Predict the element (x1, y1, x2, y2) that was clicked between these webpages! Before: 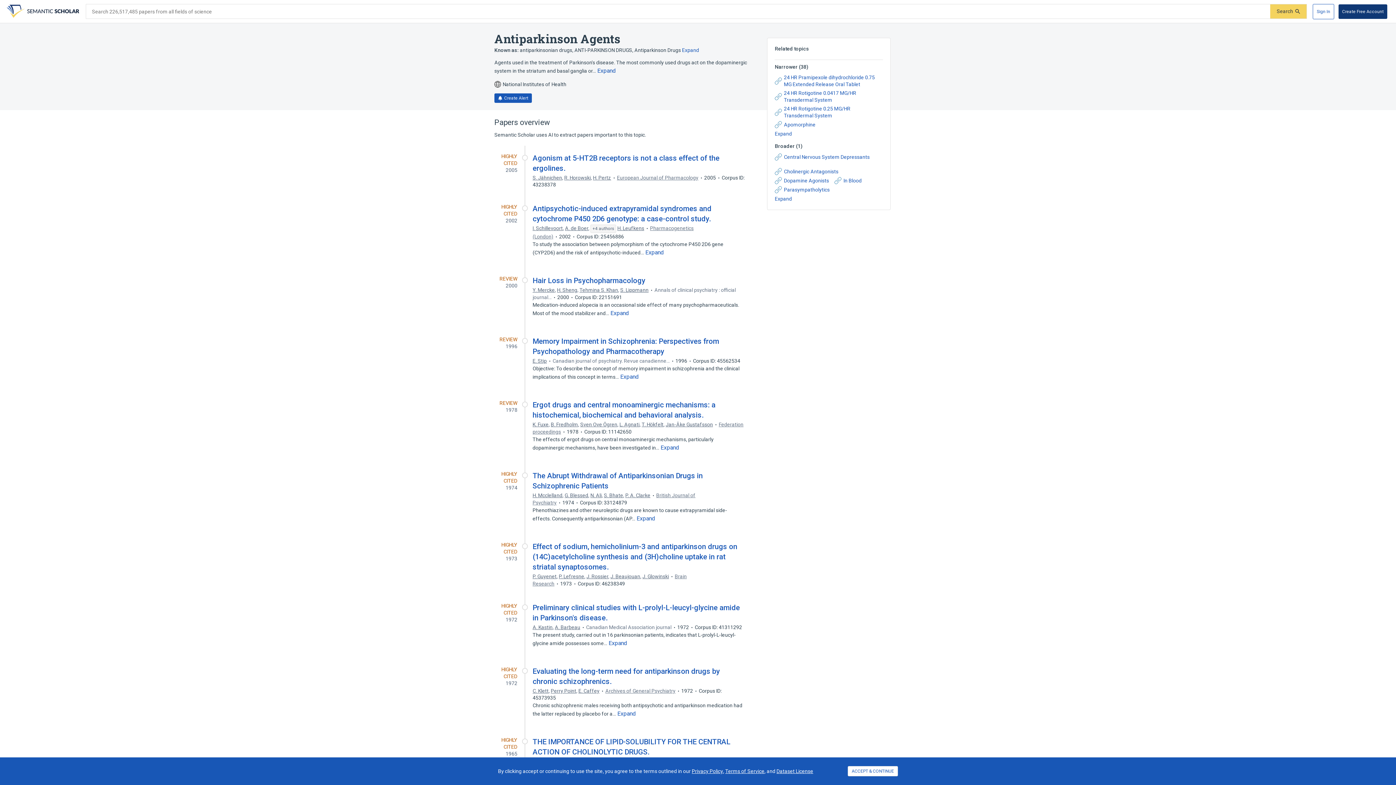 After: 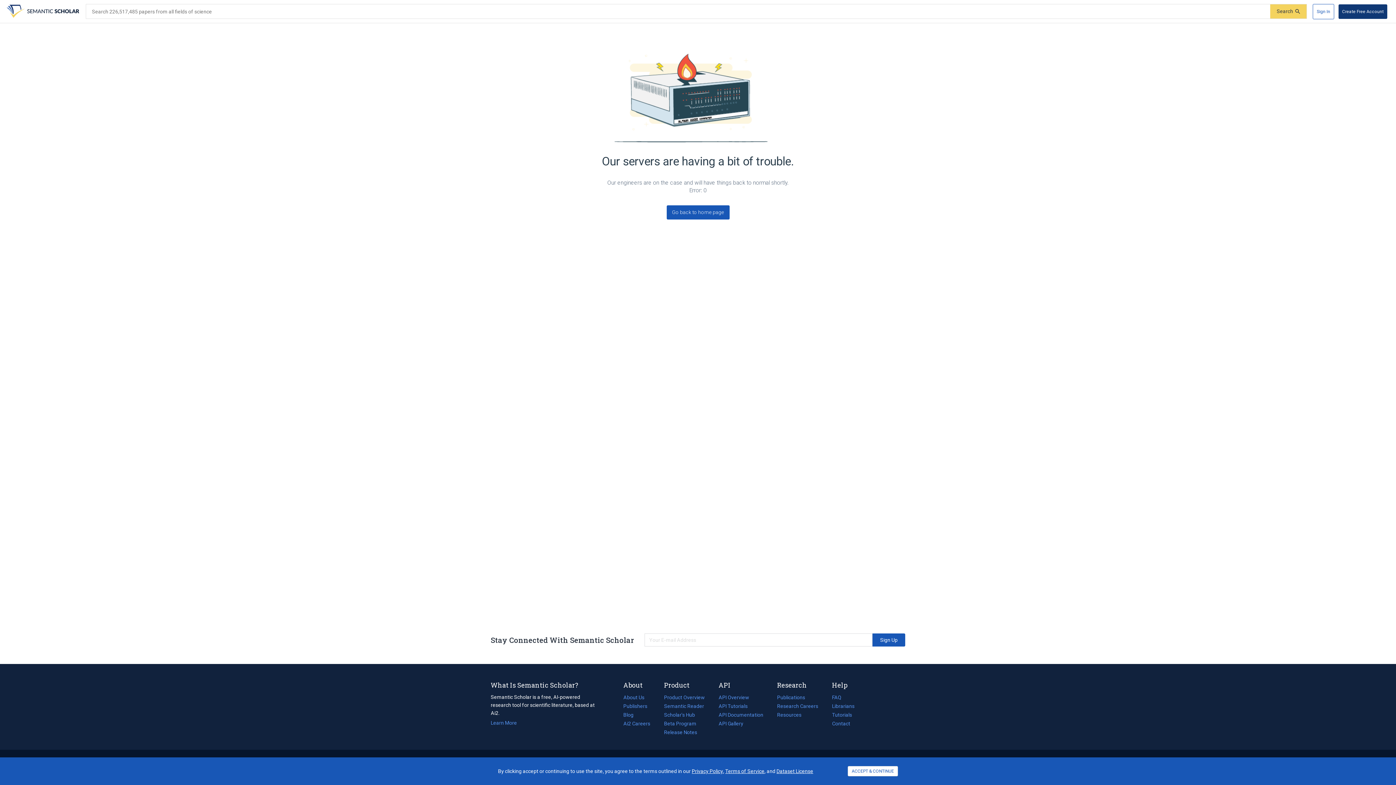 Action: bbox: (775, 105, 877, 119) label: 24 HR Rotigotine 0.25 MG/HR Transdermal System